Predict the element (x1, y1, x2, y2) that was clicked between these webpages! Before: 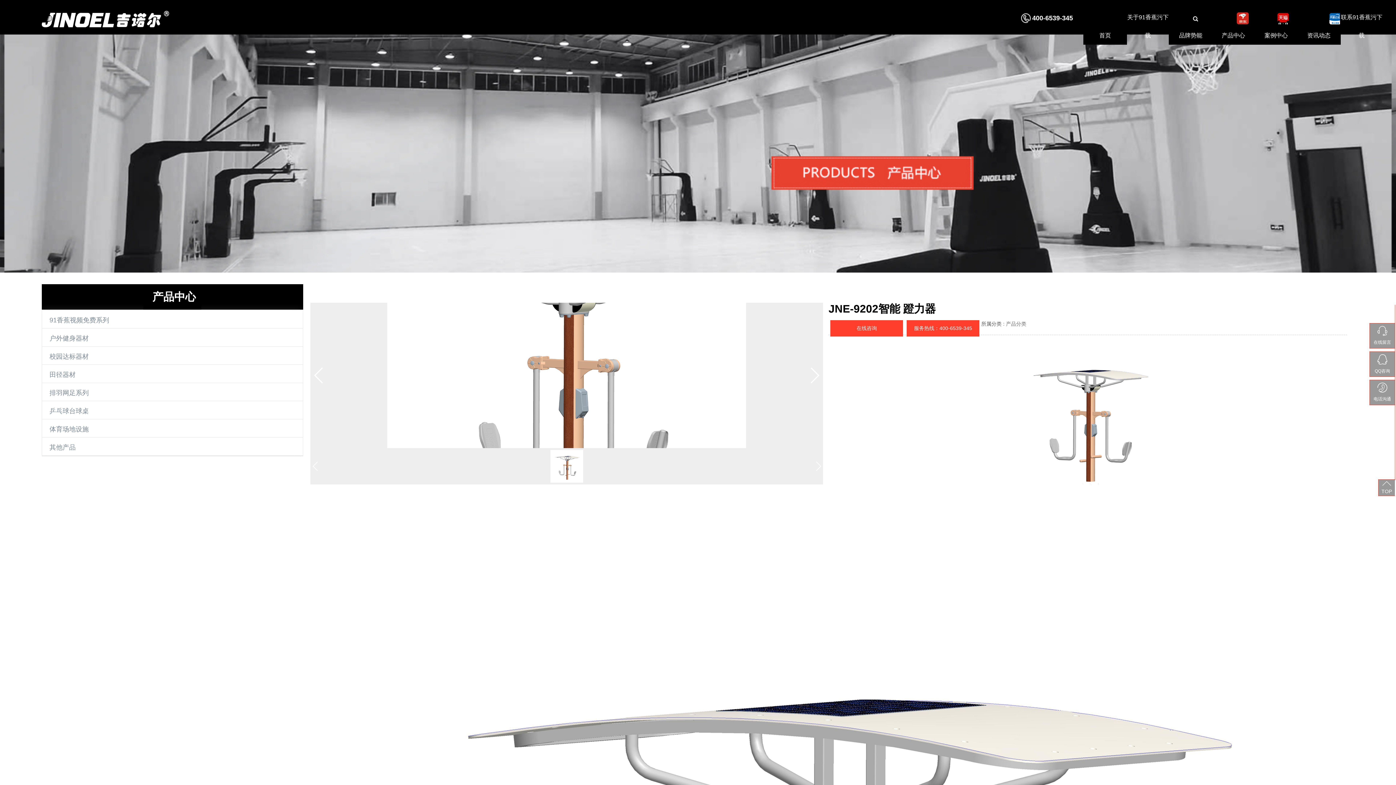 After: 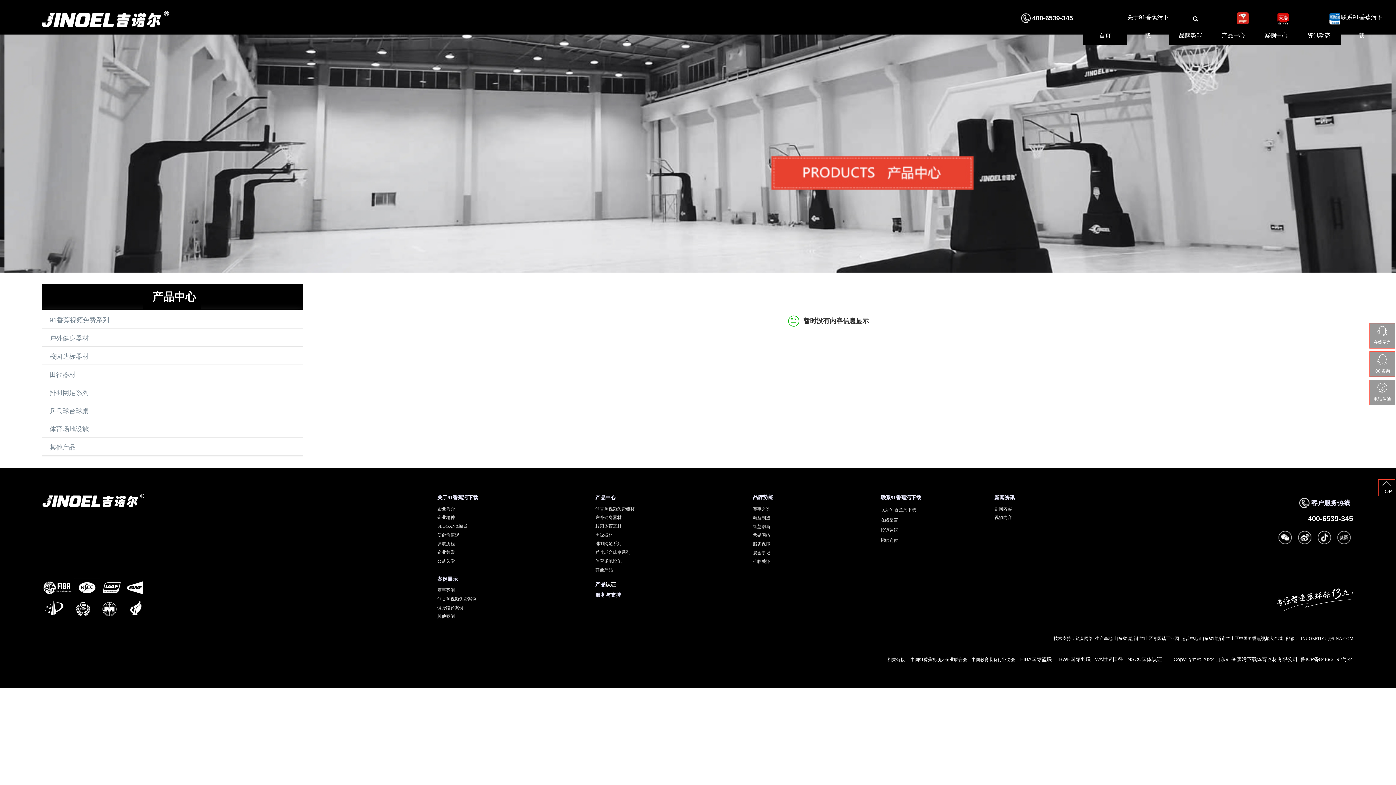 Action: label: 排羽网足系列 bbox: (49, 389, 88, 396)